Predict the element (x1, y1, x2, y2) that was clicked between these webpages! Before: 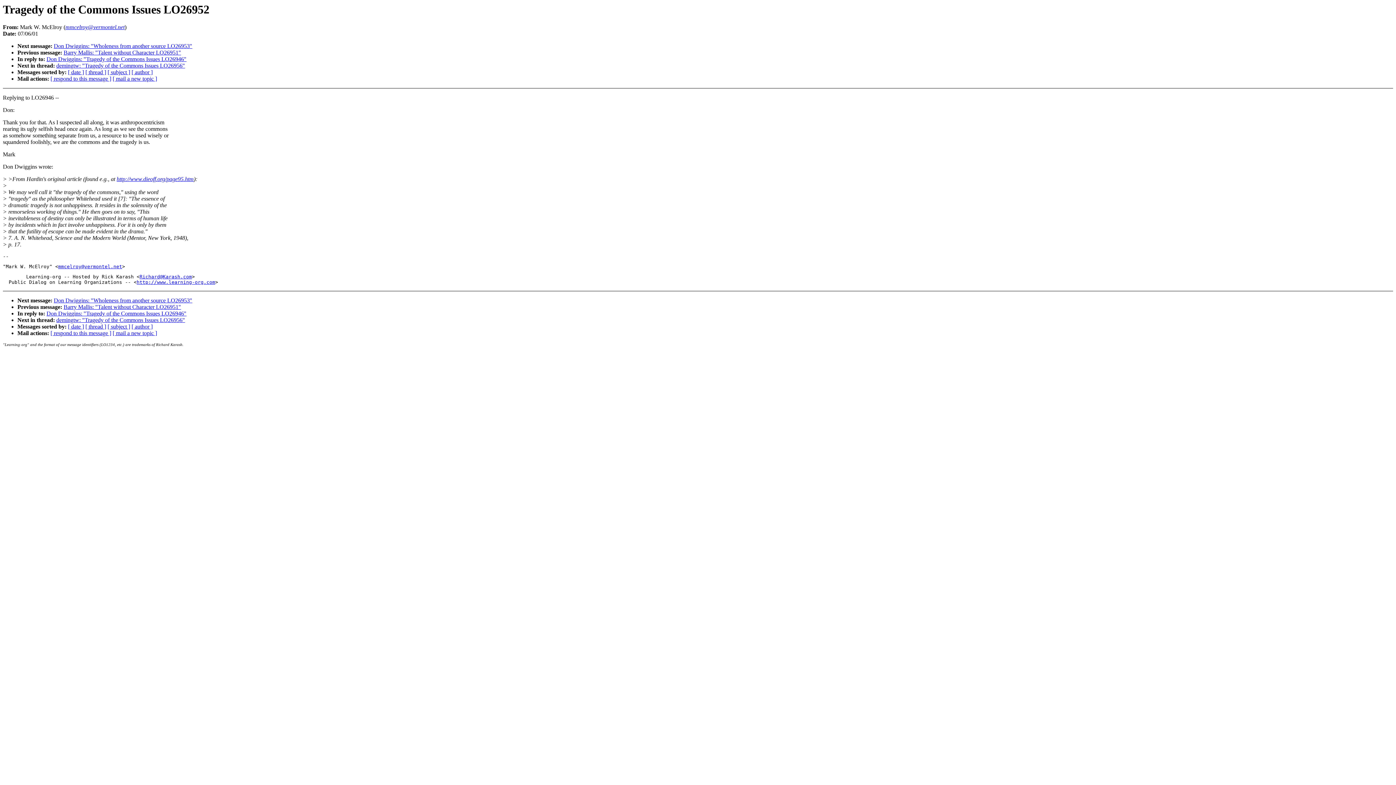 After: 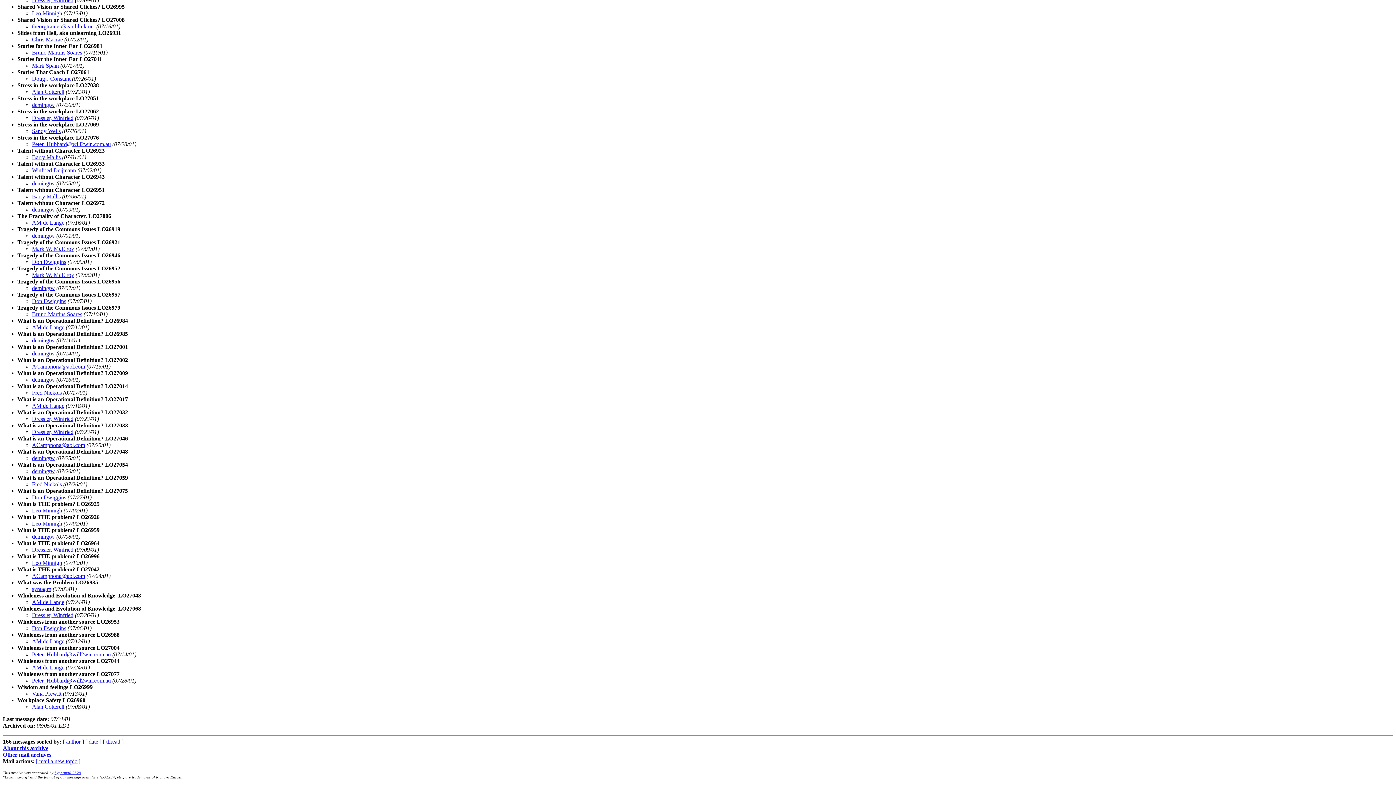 Action: bbox: (107, 69, 130, 75) label: [ subject ]